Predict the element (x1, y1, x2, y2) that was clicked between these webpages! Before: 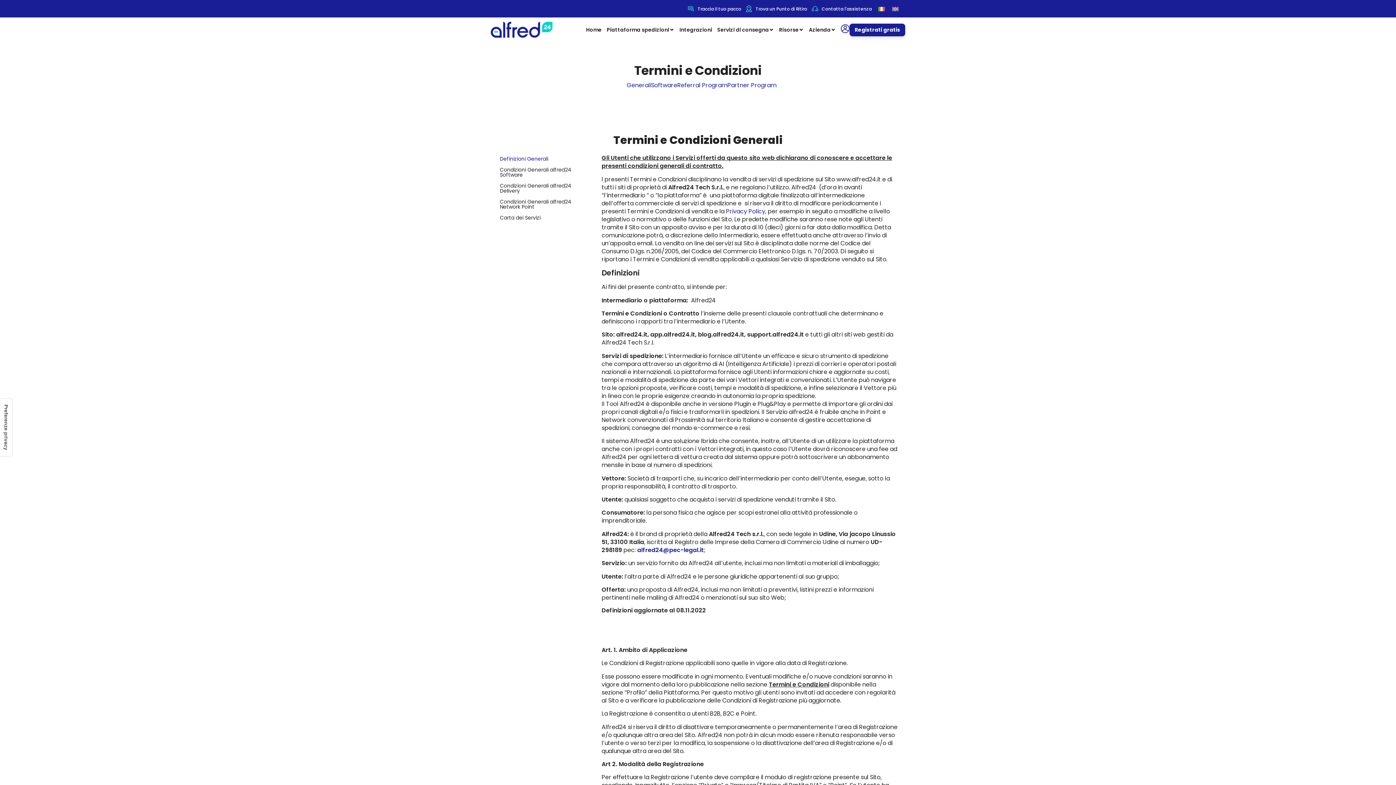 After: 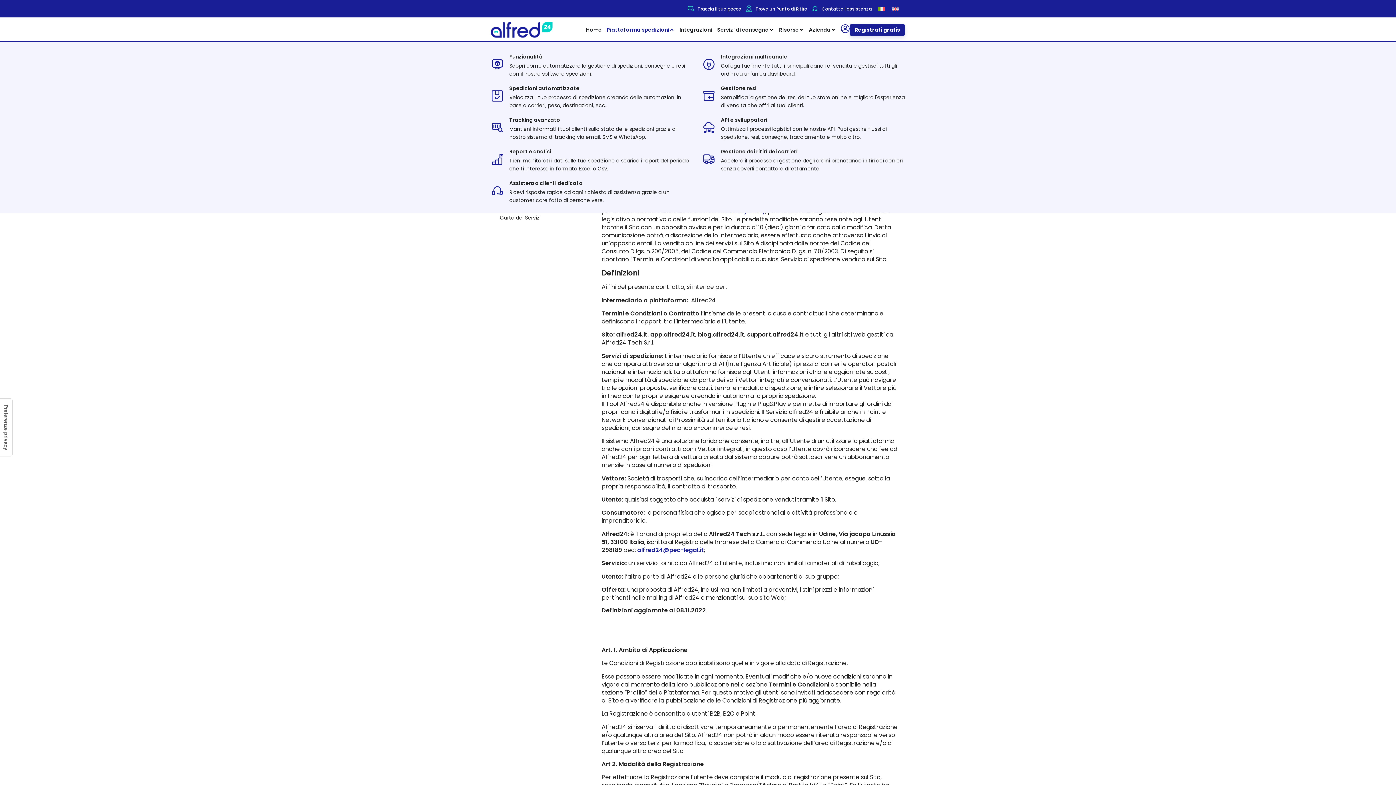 Action: label: Expand: Piattaforma spedizioni bbox: (669, 26, 674, 33)